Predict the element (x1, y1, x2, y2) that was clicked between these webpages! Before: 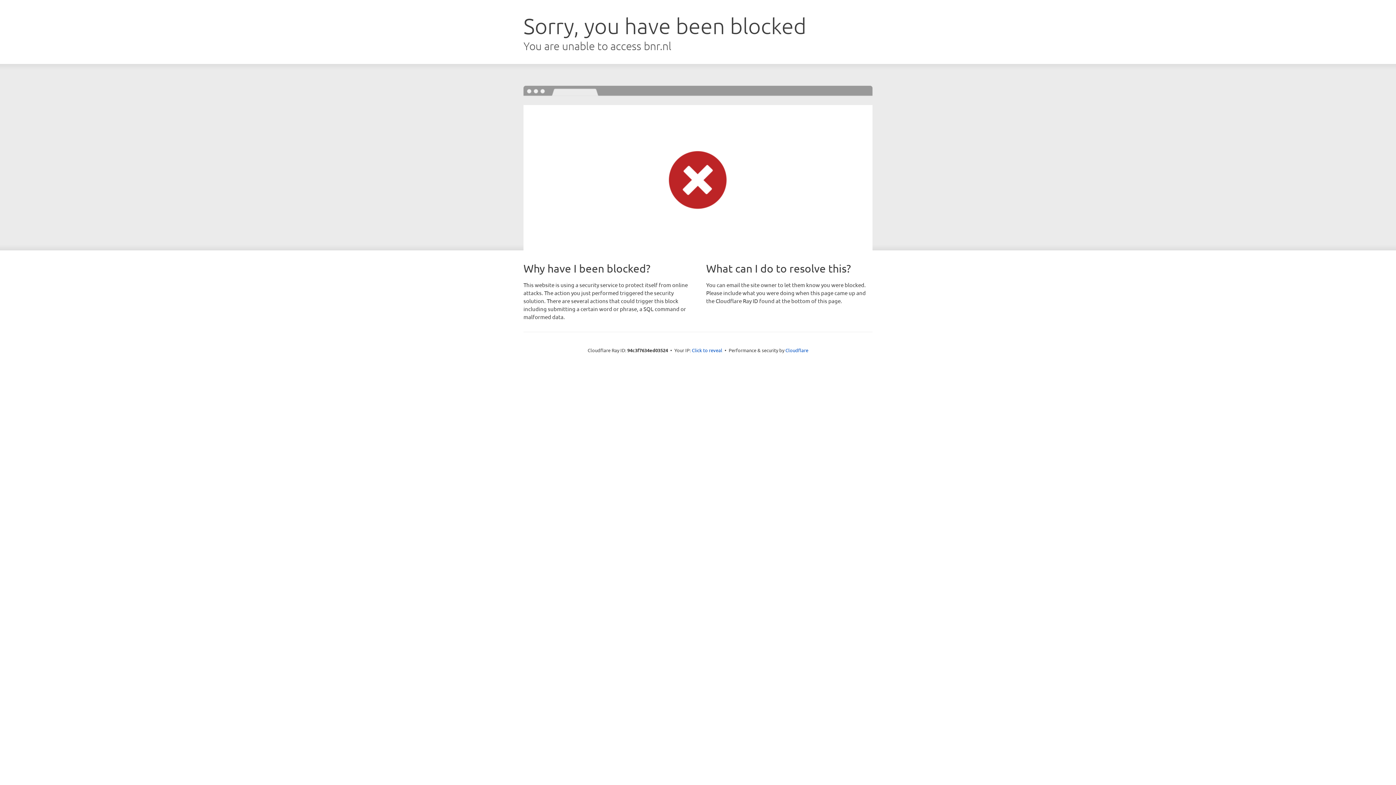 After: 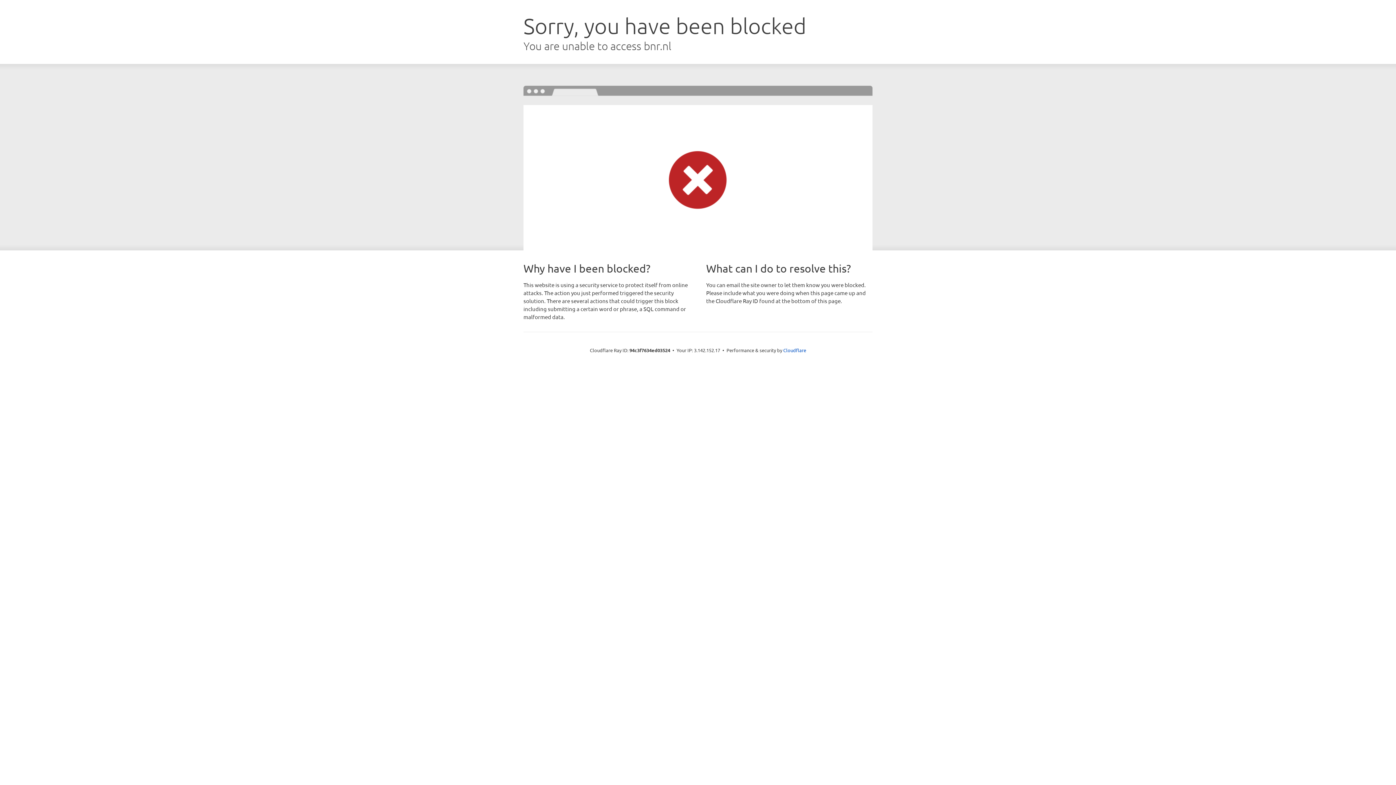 Action: label: Click to reveal bbox: (692, 346, 722, 353)